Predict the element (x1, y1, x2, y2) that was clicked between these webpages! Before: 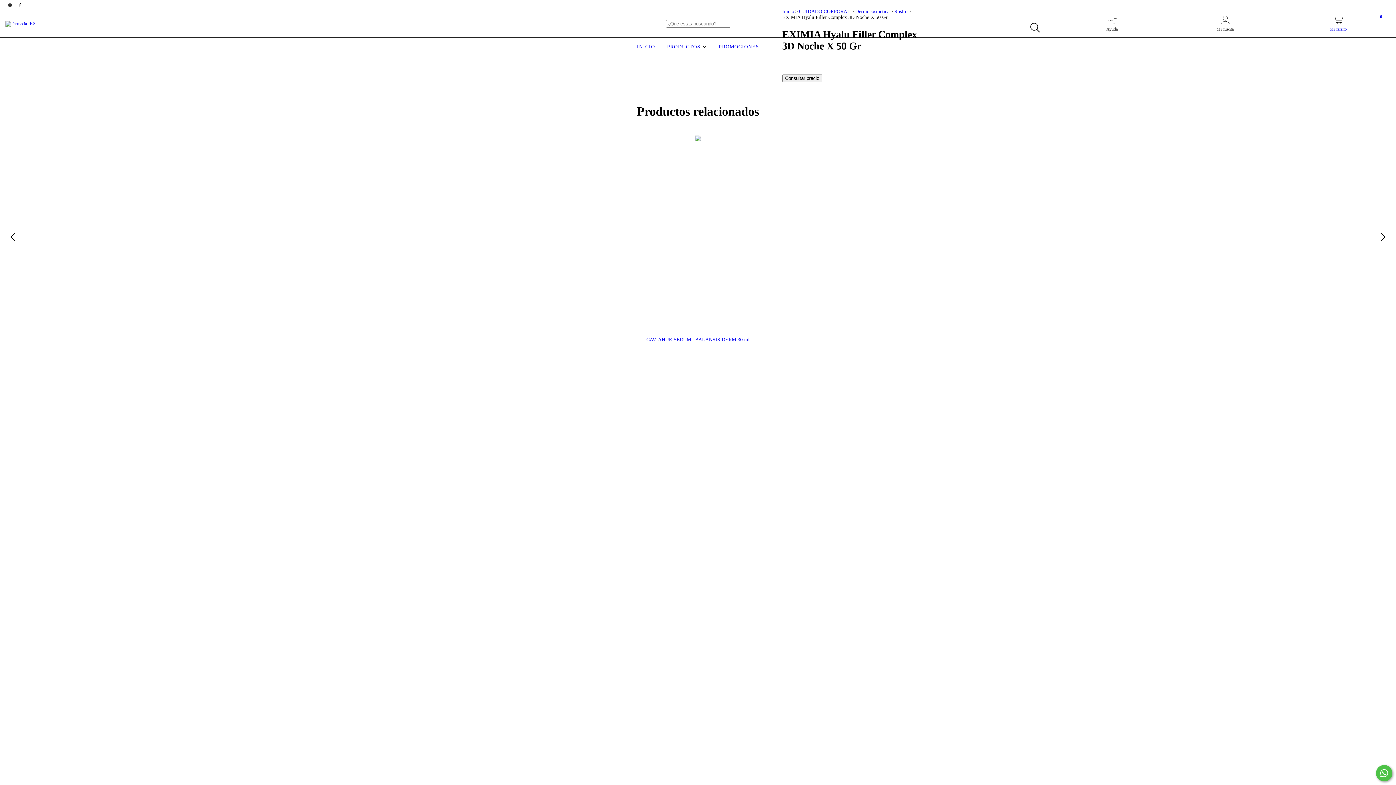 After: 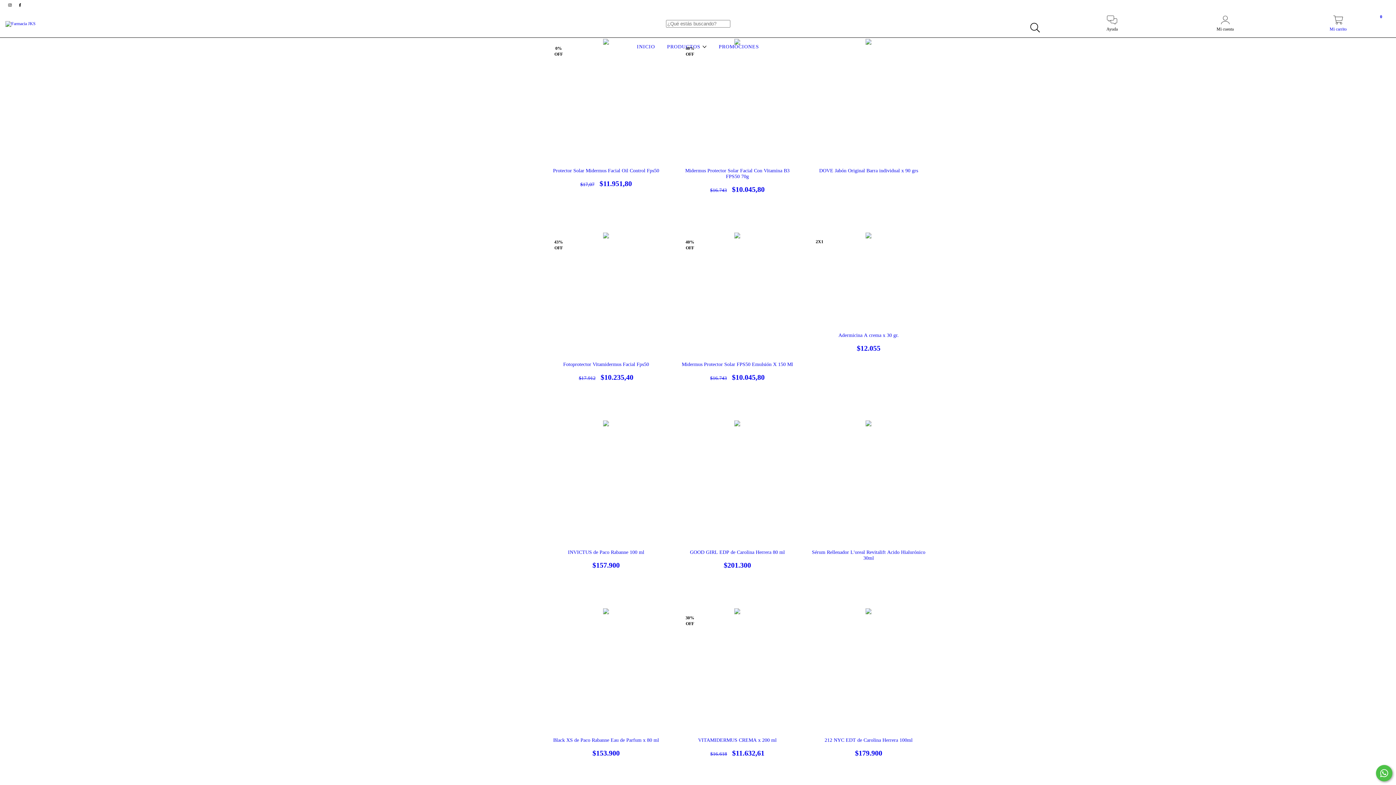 Action: label: PROMOCIONES bbox: (717, 44, 761, 49)